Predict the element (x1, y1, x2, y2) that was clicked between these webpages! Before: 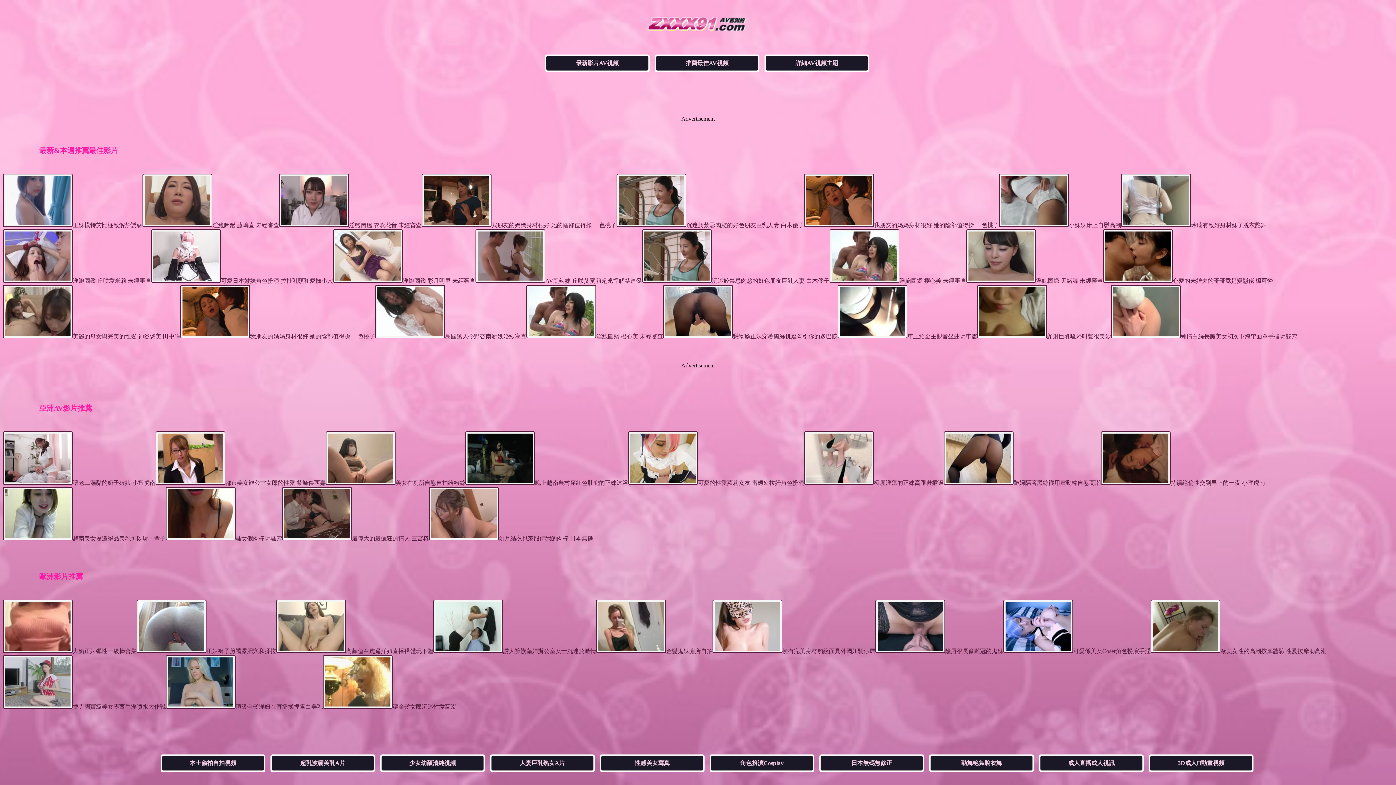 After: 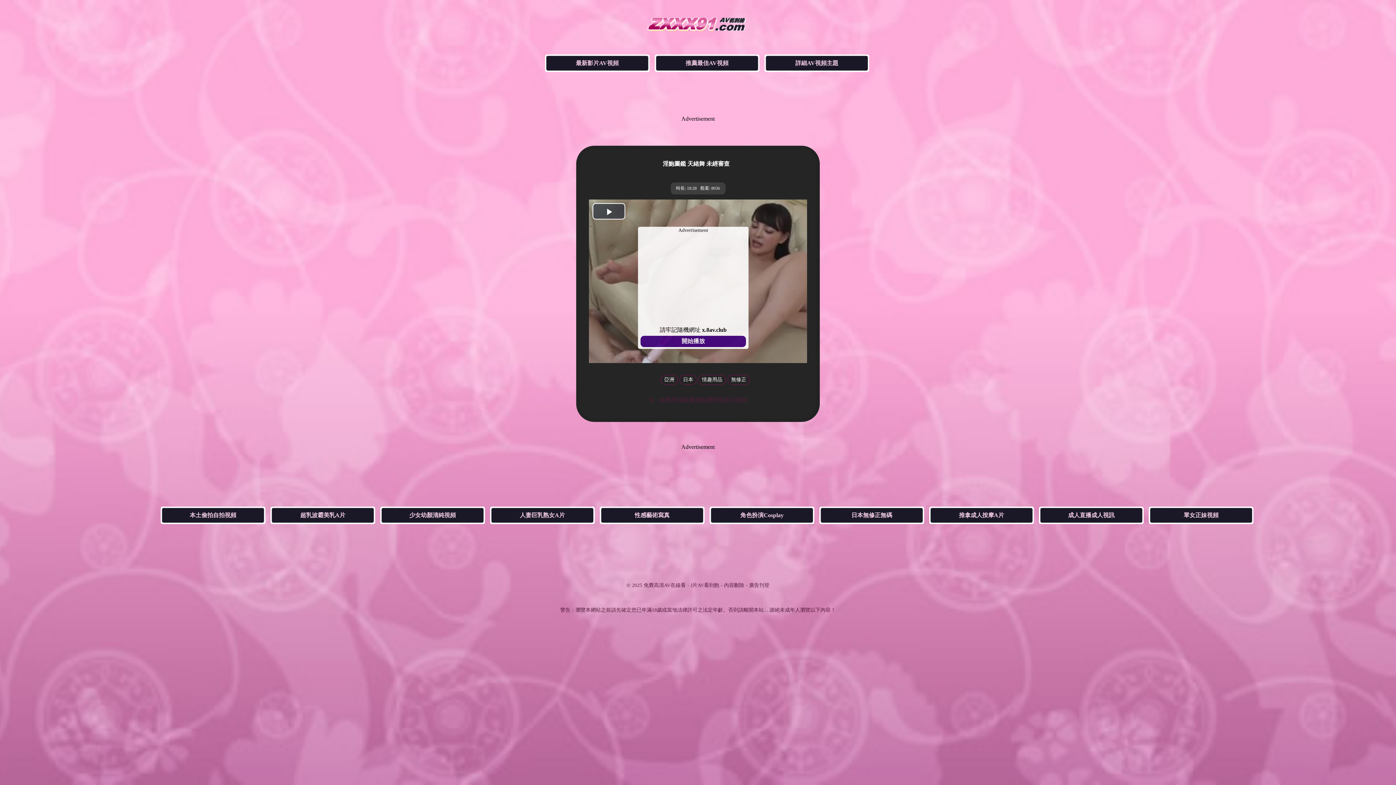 Action: label: 淫鮑圖鑑 天緒舞 未經審查
18:28 bbox: (966, 277, 1103, 284)